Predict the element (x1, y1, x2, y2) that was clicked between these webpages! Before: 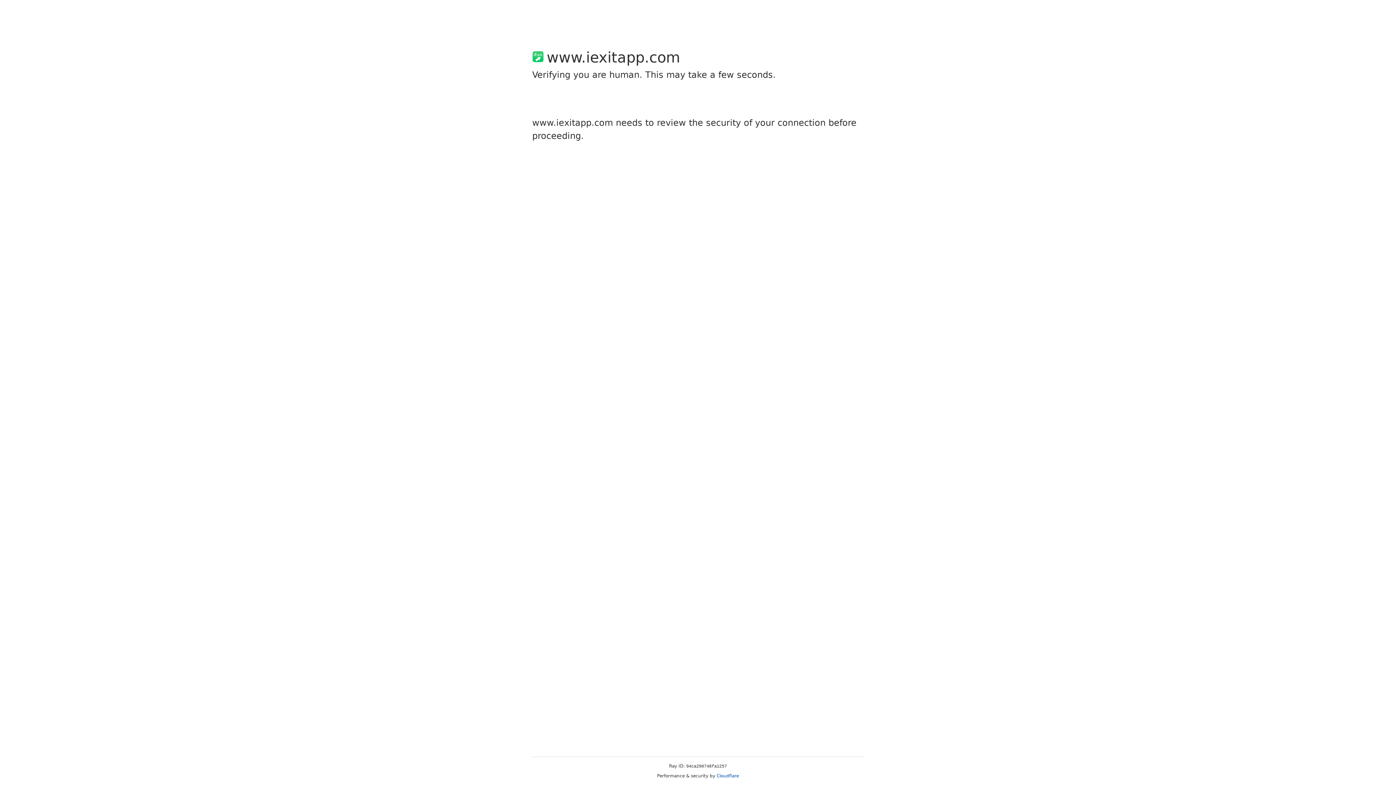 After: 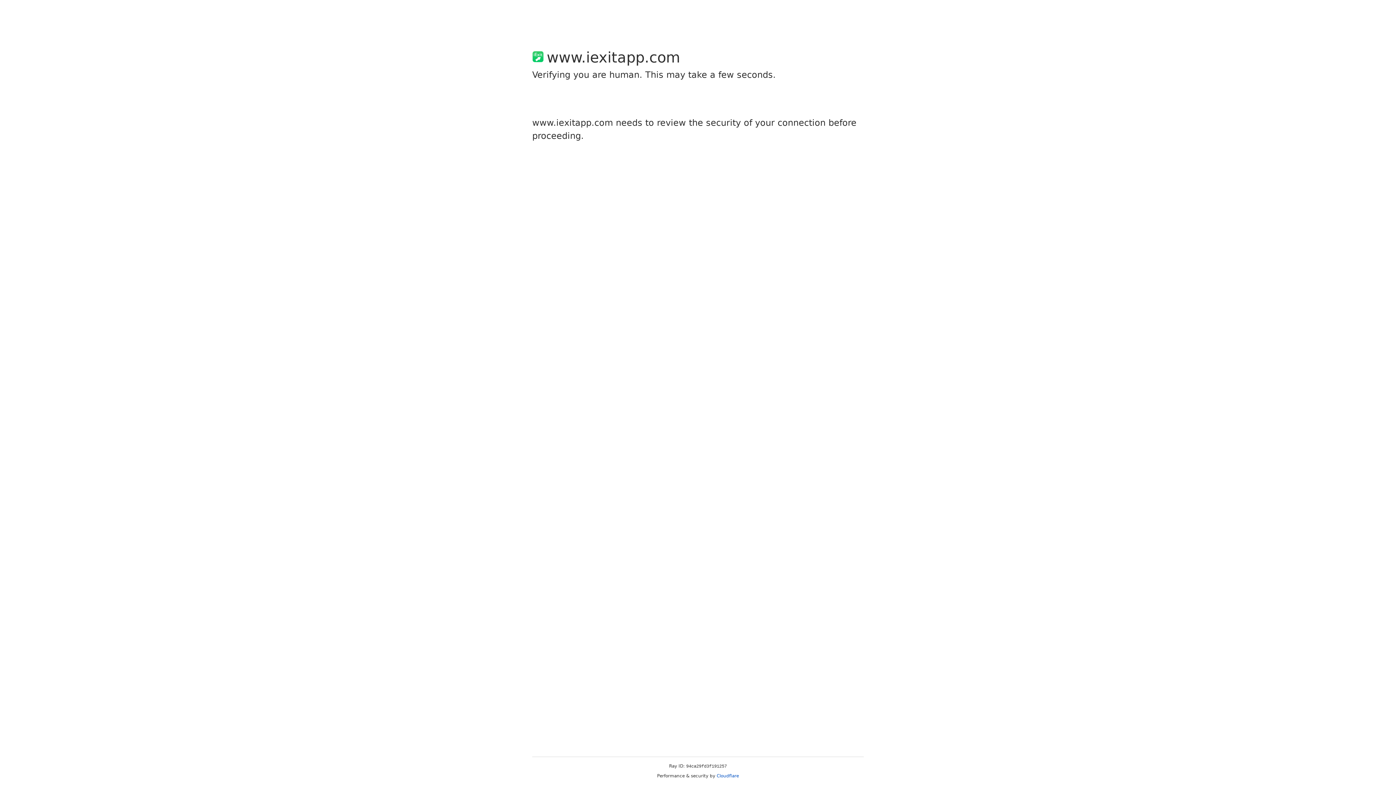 Action: bbox: (716, 773, 739, 778) label: Cloudflare